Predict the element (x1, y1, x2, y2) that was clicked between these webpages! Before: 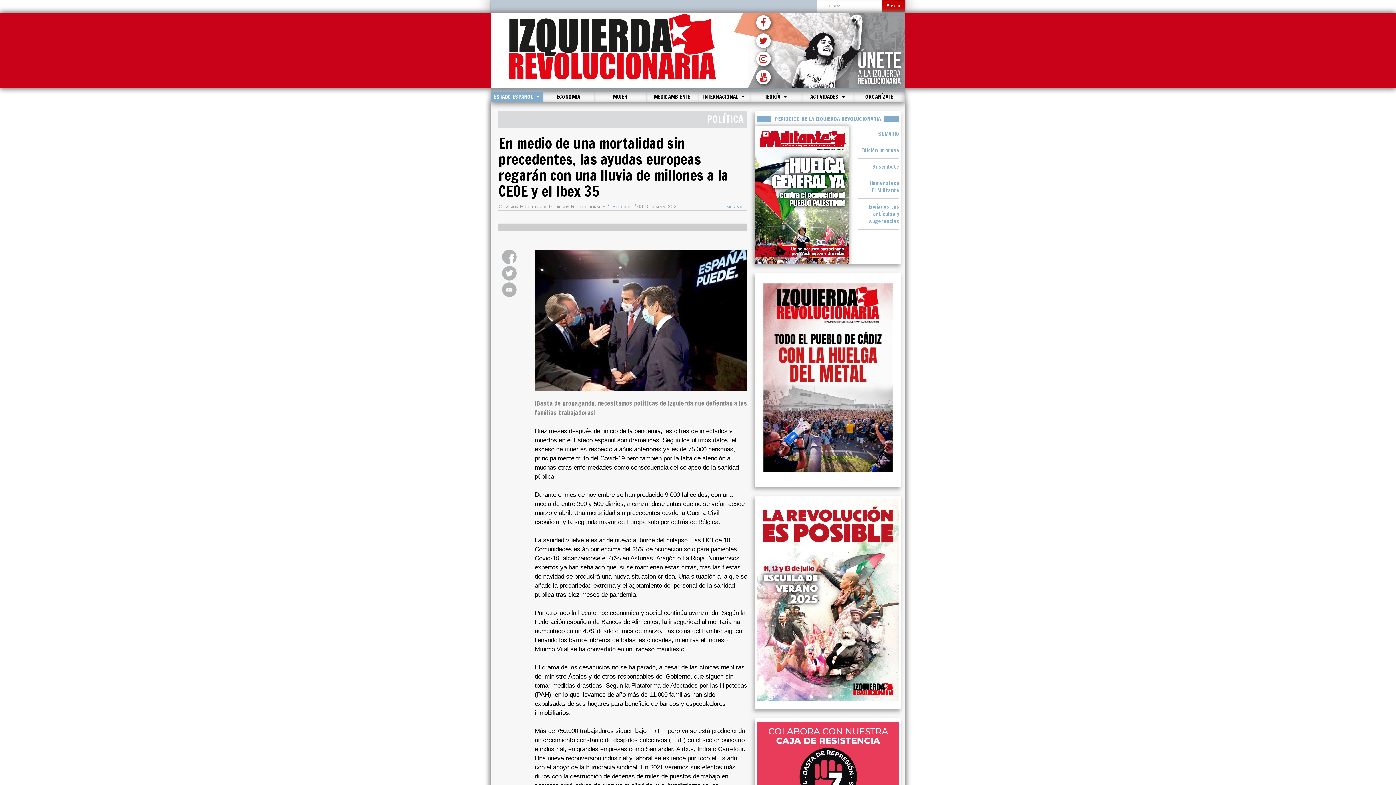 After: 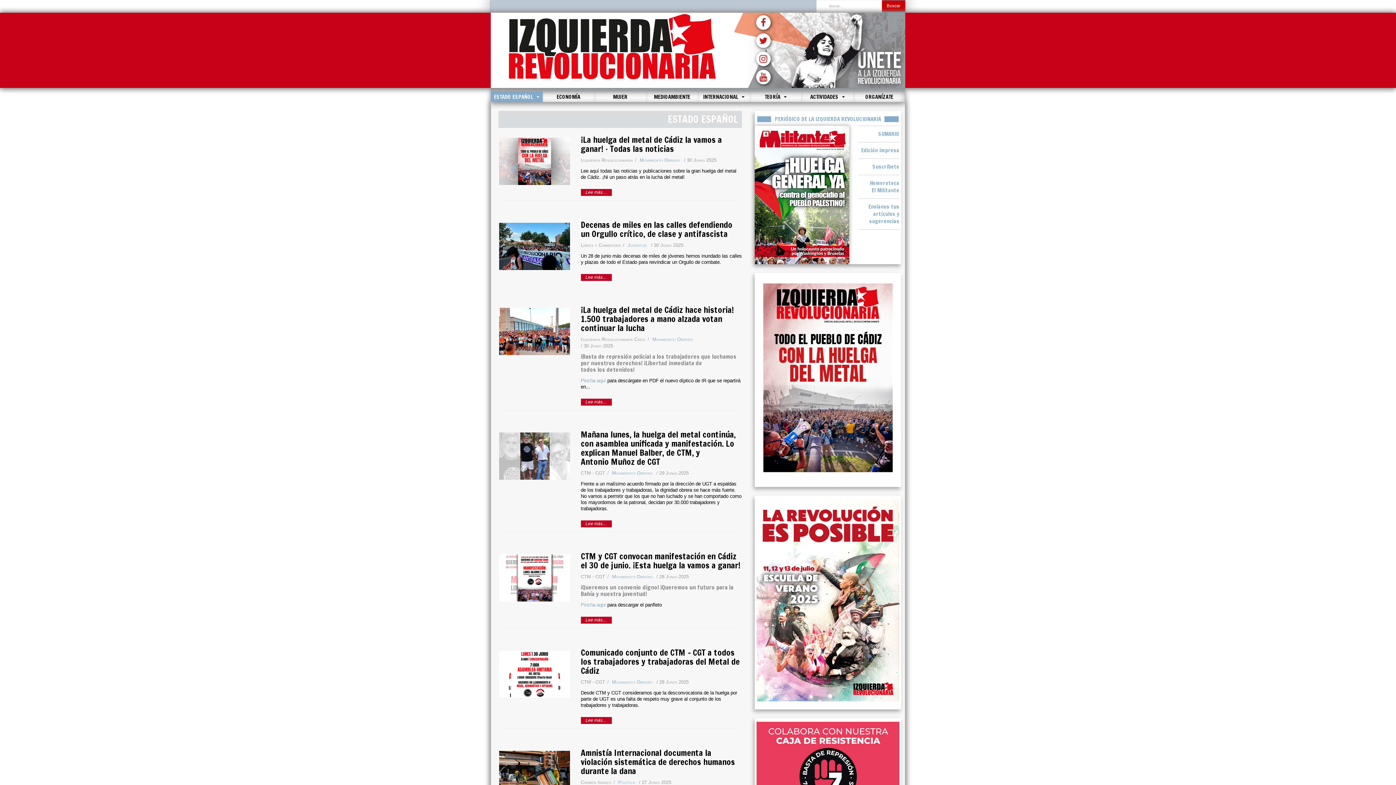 Action: label: ESTADO ESPAÑOL  bbox: (490, 91, 542, 102)